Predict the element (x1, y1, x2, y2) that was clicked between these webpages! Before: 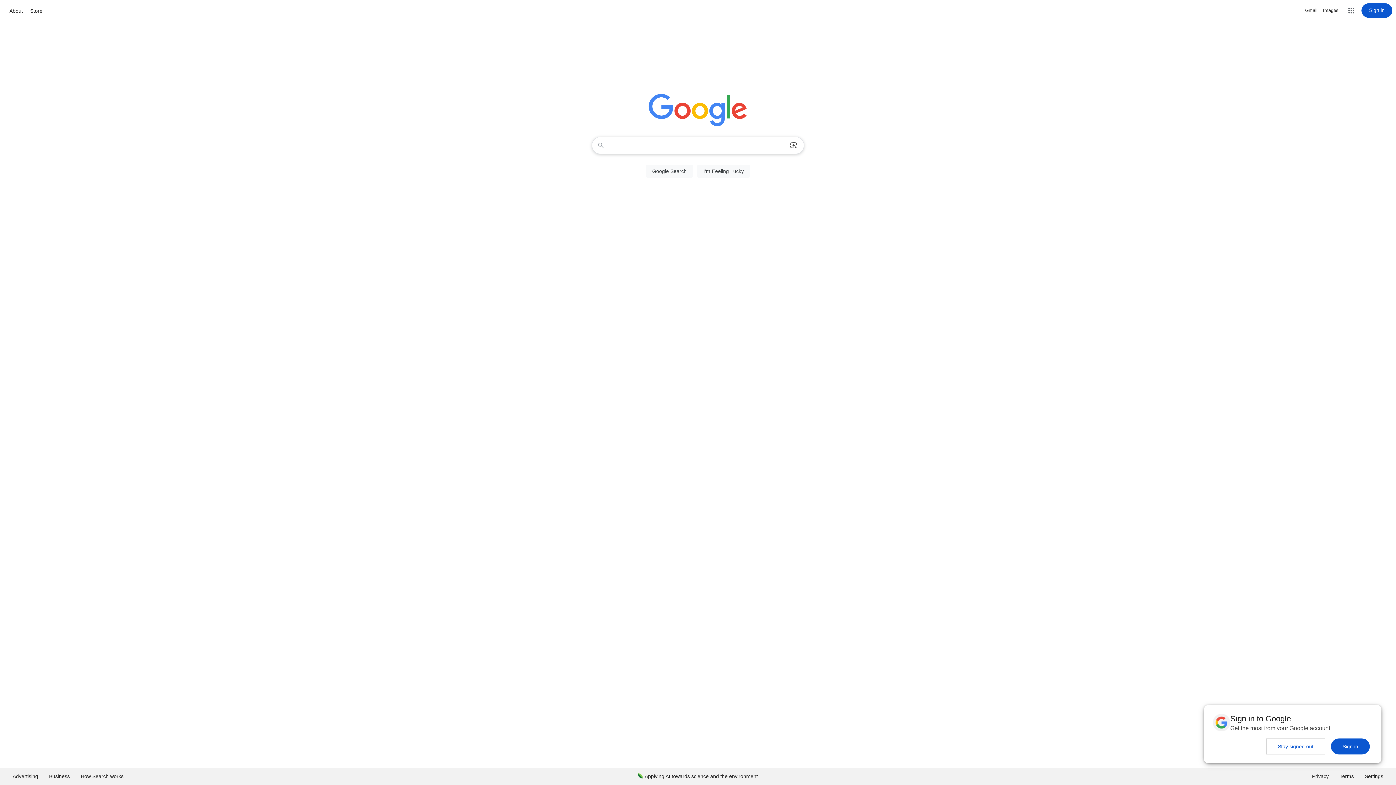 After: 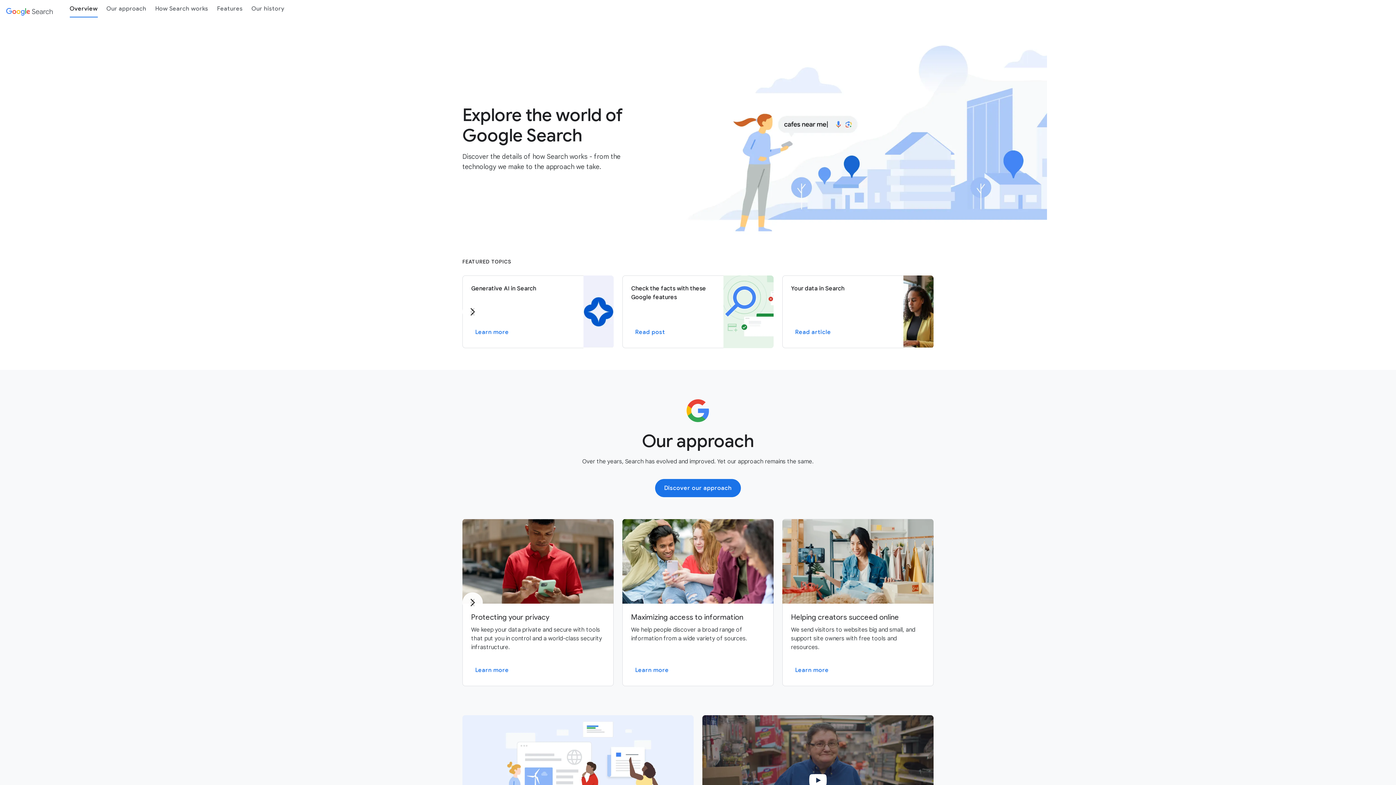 Action: label: How Search works bbox: (75, 768, 129, 785)